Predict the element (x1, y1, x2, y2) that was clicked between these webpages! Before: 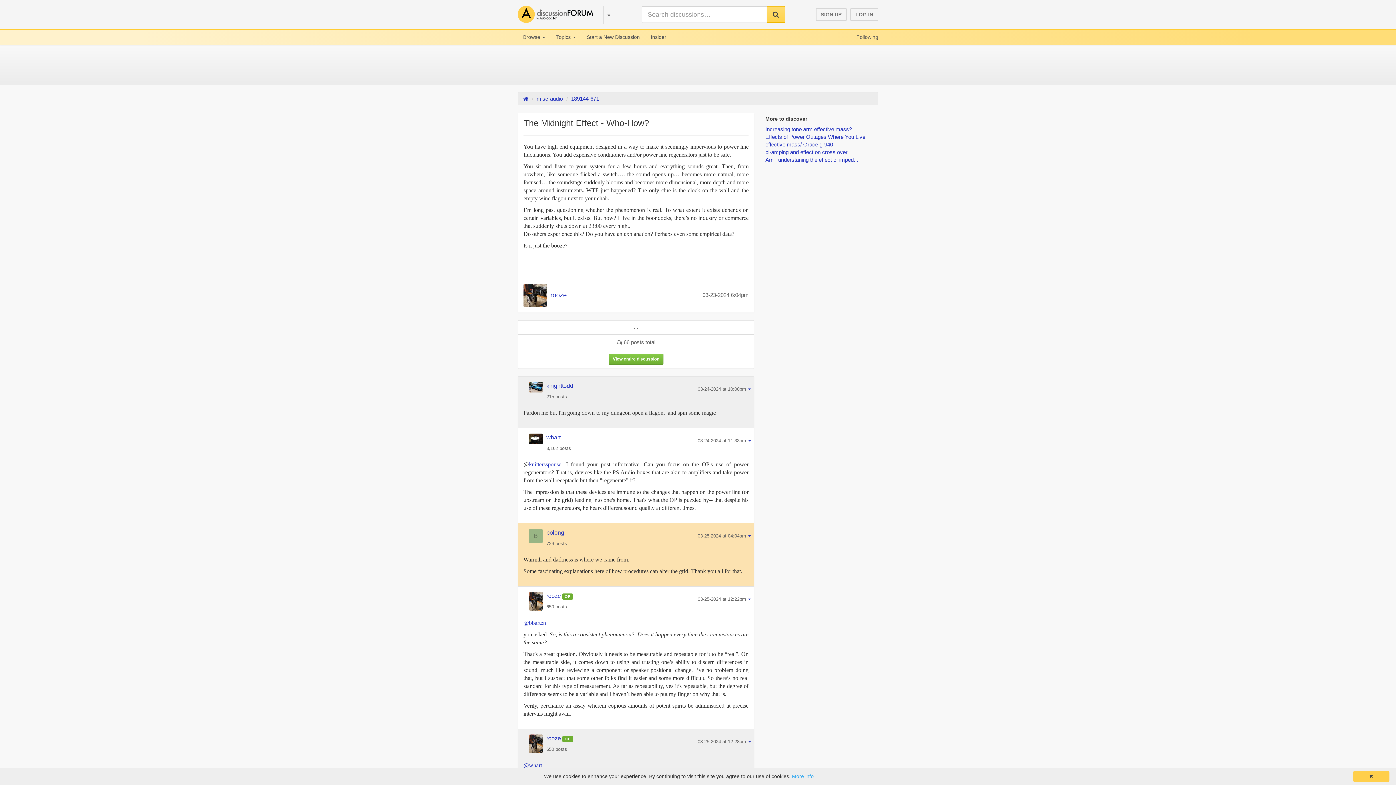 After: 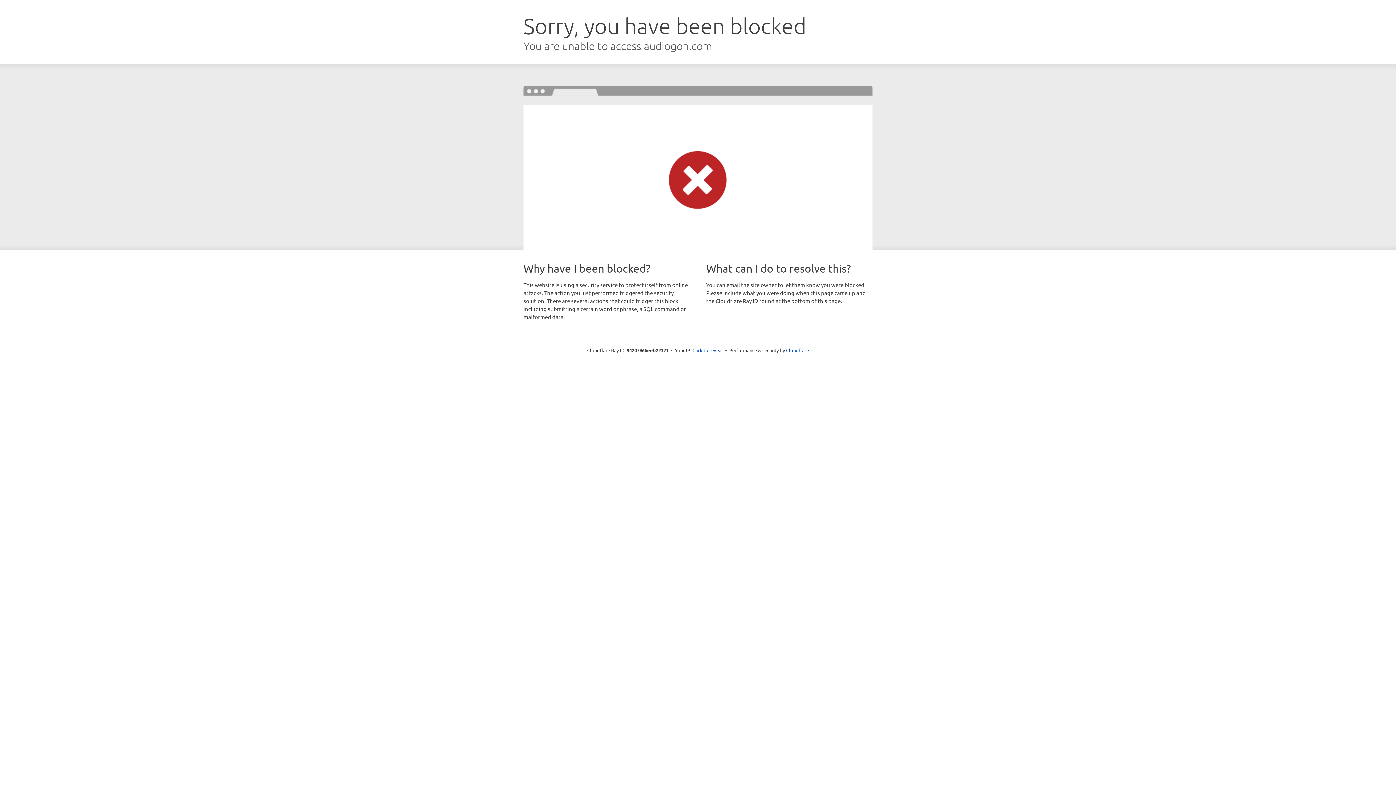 Action: label: Start a New Discussion bbox: (581, 29, 645, 44)